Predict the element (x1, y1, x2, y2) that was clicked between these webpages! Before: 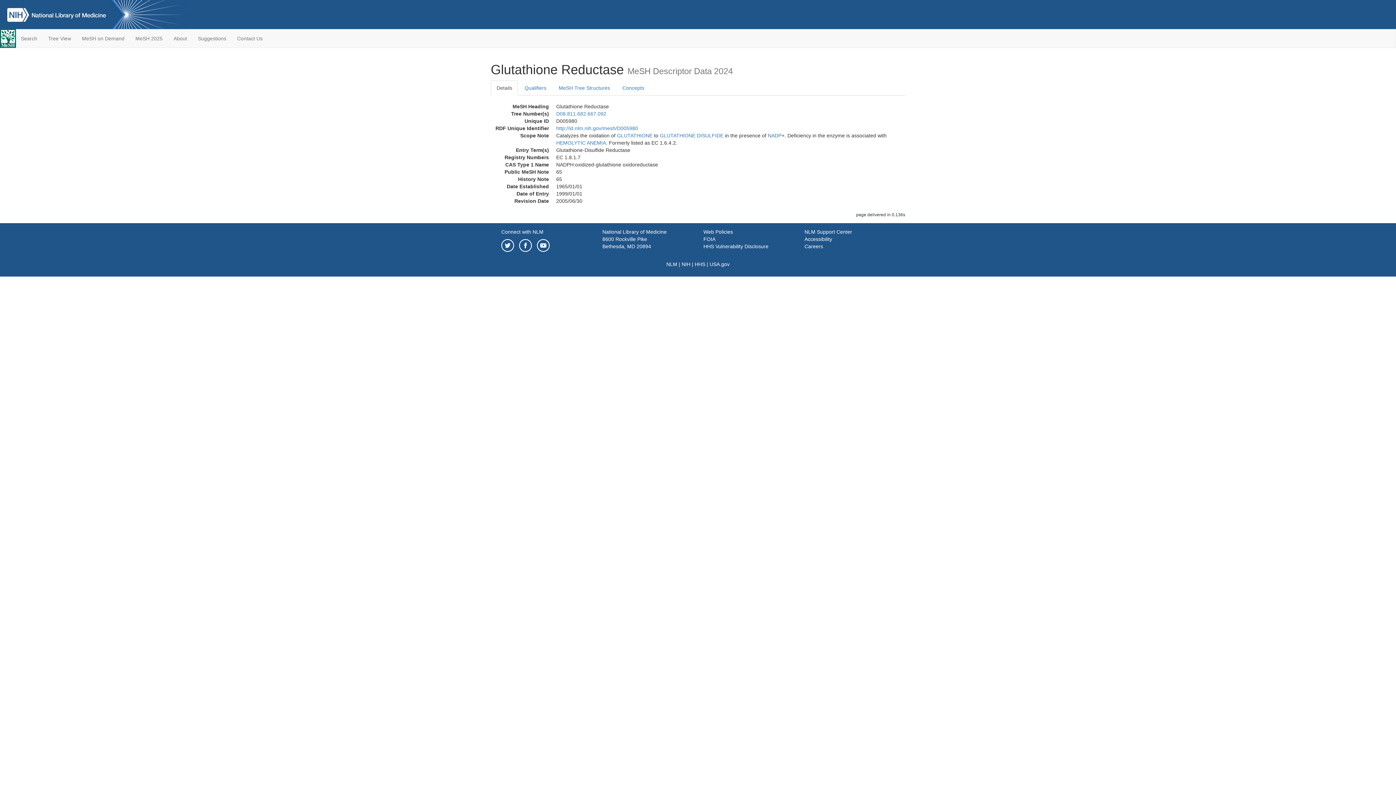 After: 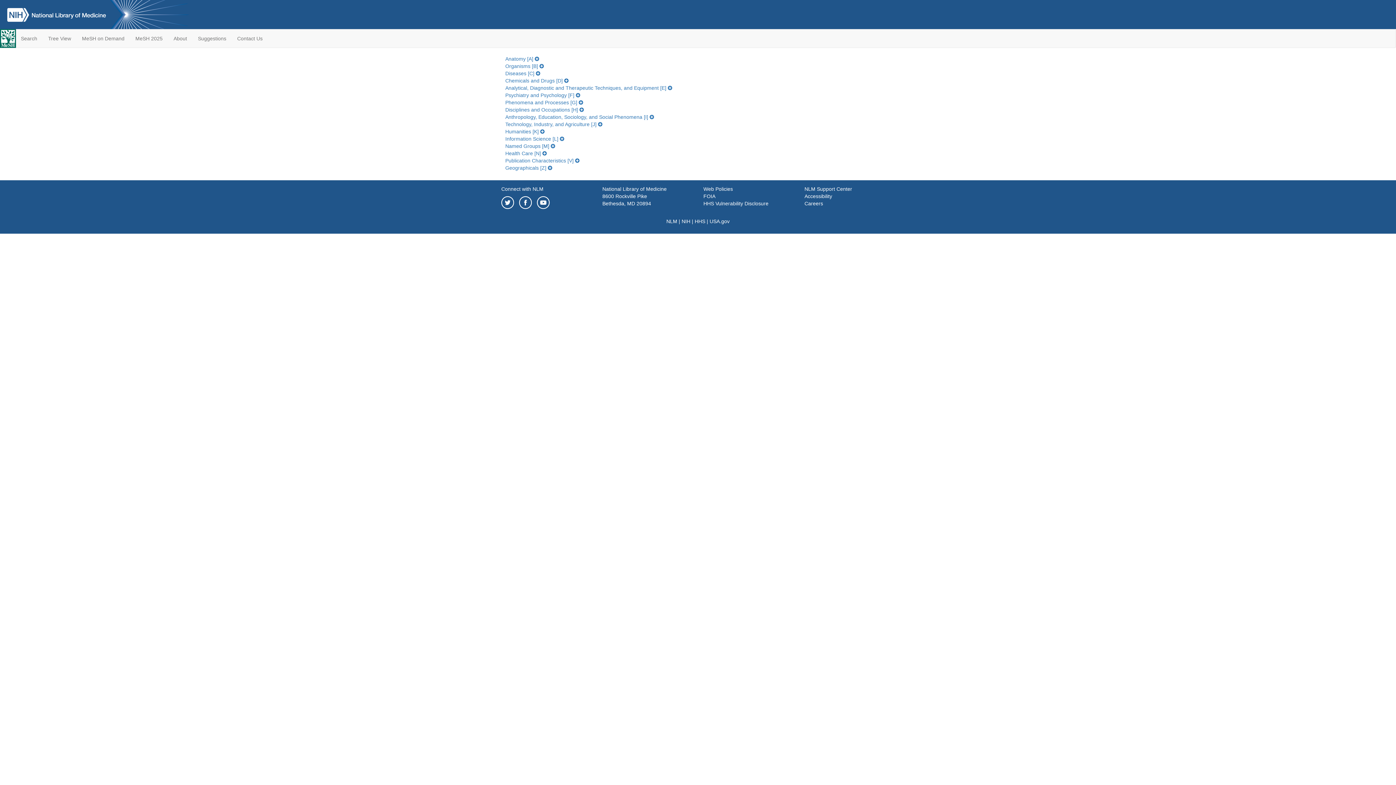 Action: label: Tree View bbox: (42, 29, 76, 47)